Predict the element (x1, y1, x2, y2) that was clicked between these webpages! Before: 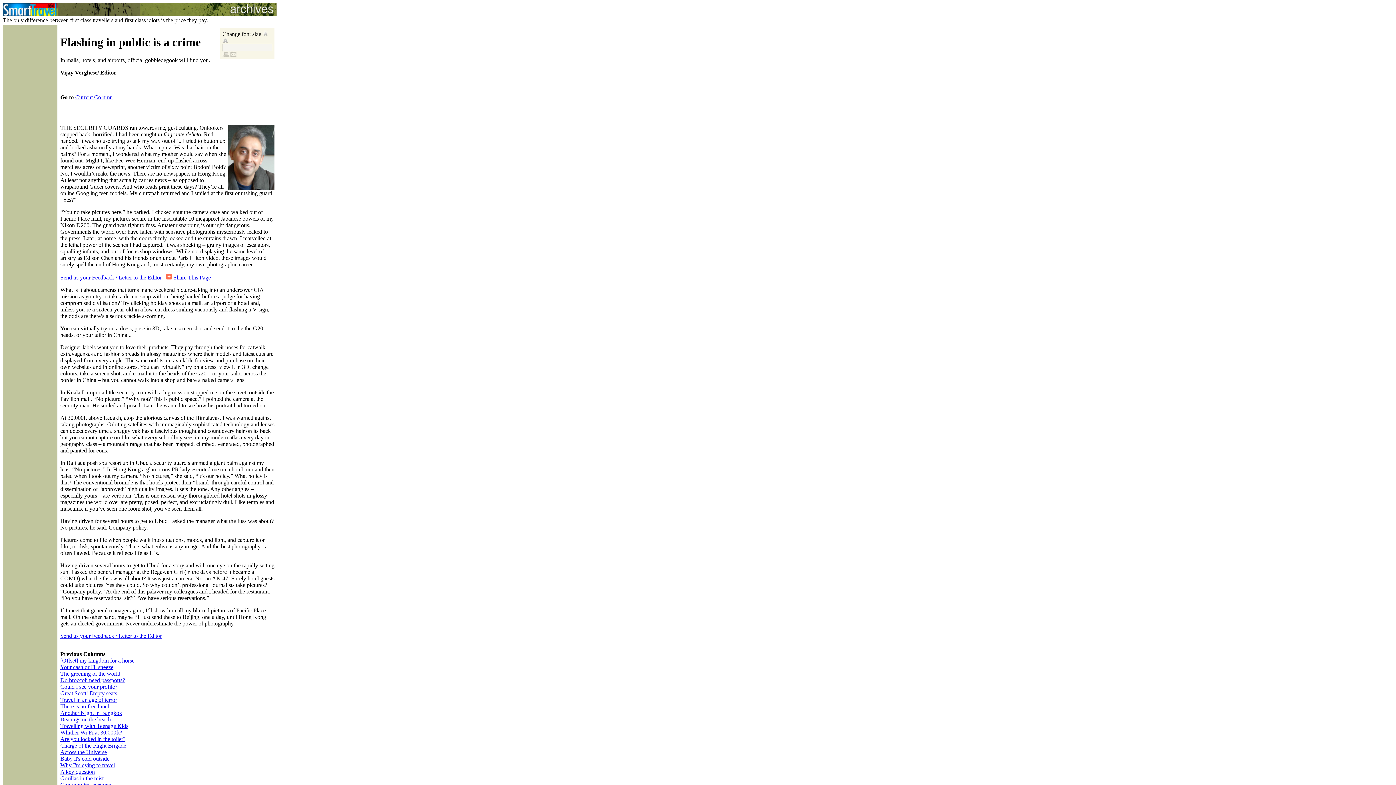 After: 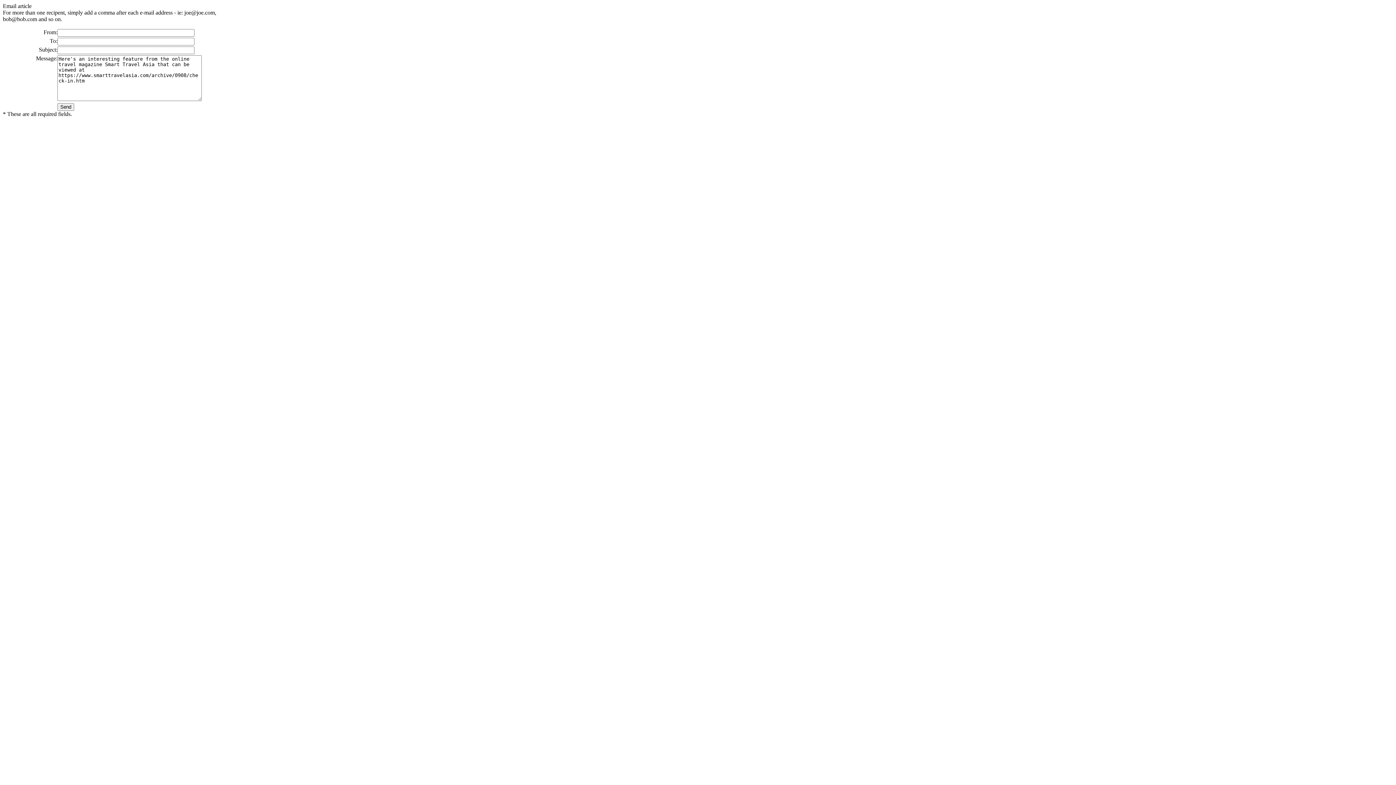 Action: bbox: (229, 52, 237, 58)